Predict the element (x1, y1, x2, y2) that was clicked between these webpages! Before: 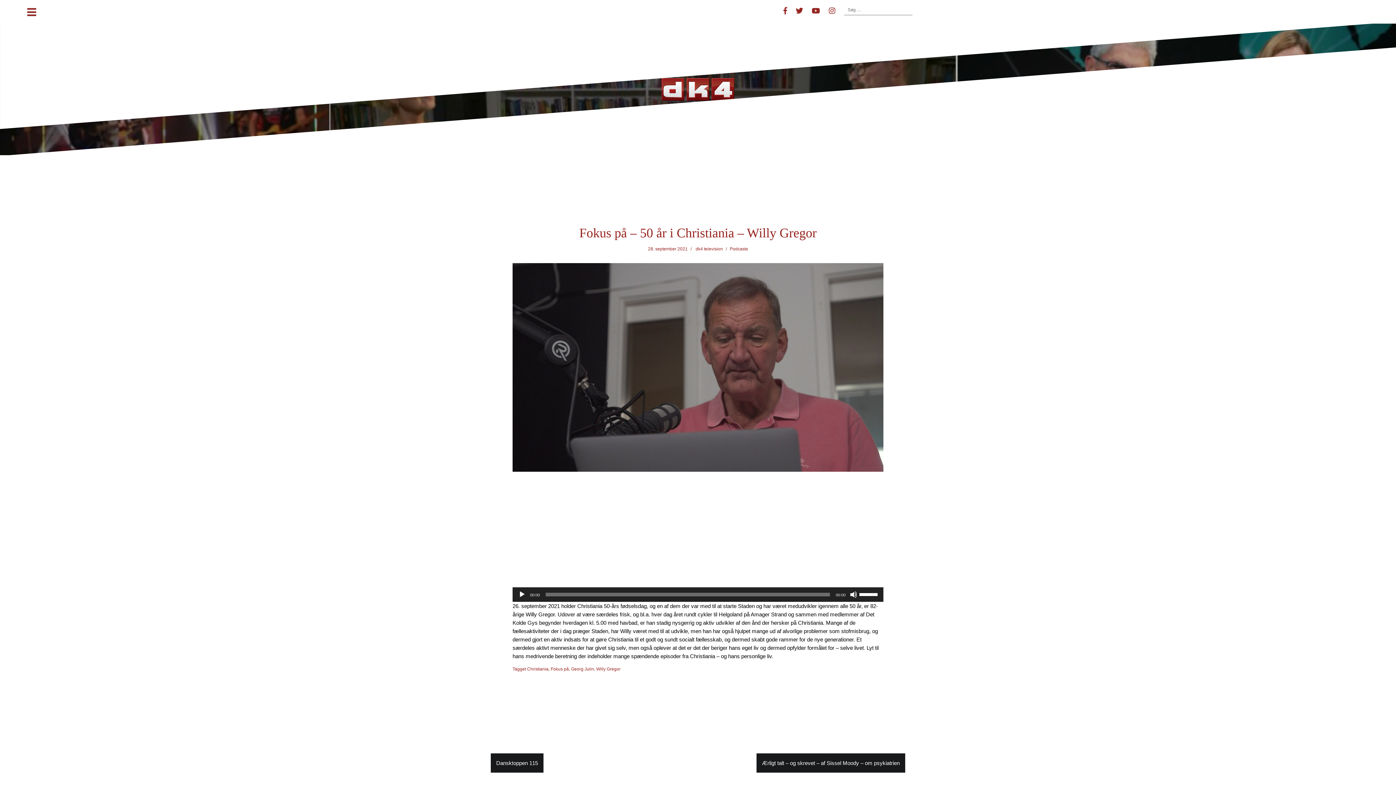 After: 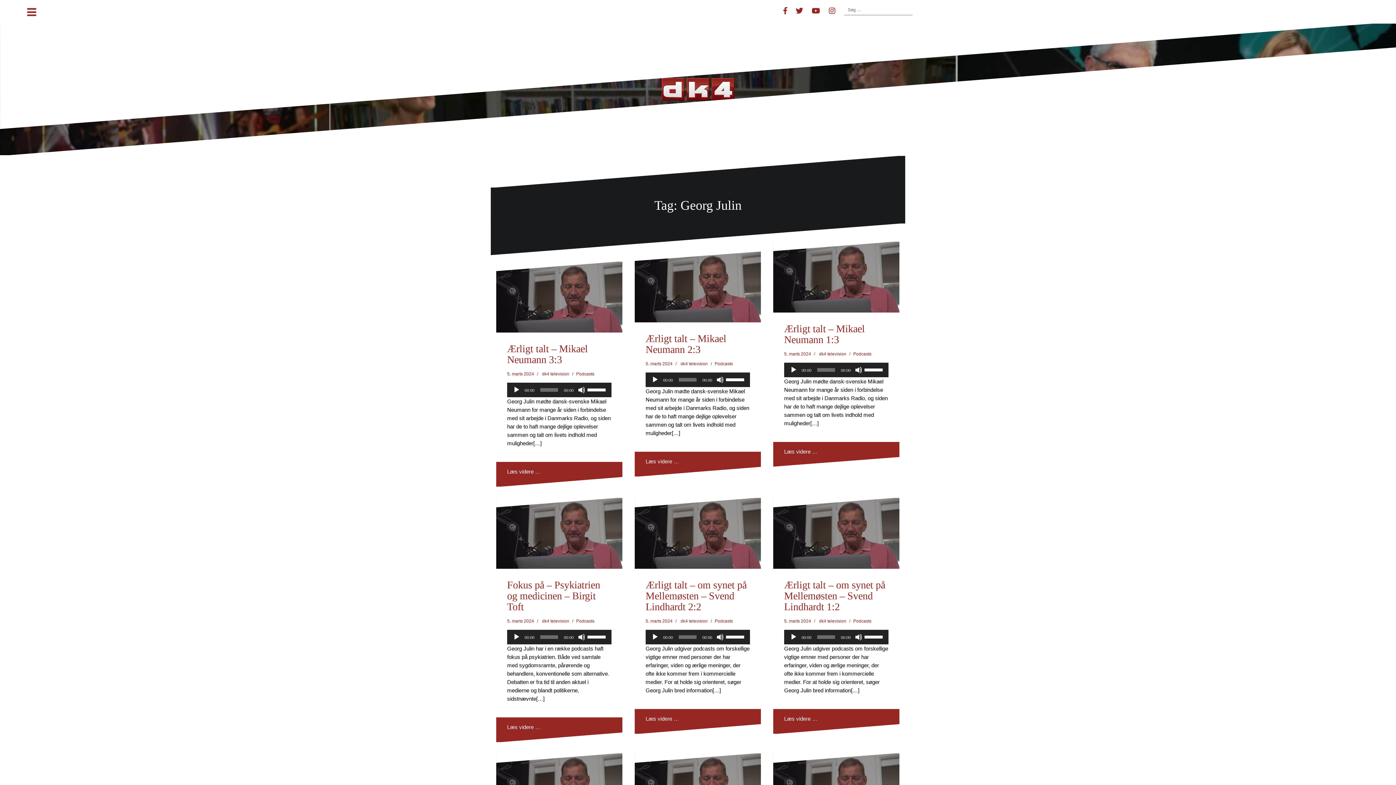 Action: label: Georg Julin bbox: (571, 666, 594, 671)